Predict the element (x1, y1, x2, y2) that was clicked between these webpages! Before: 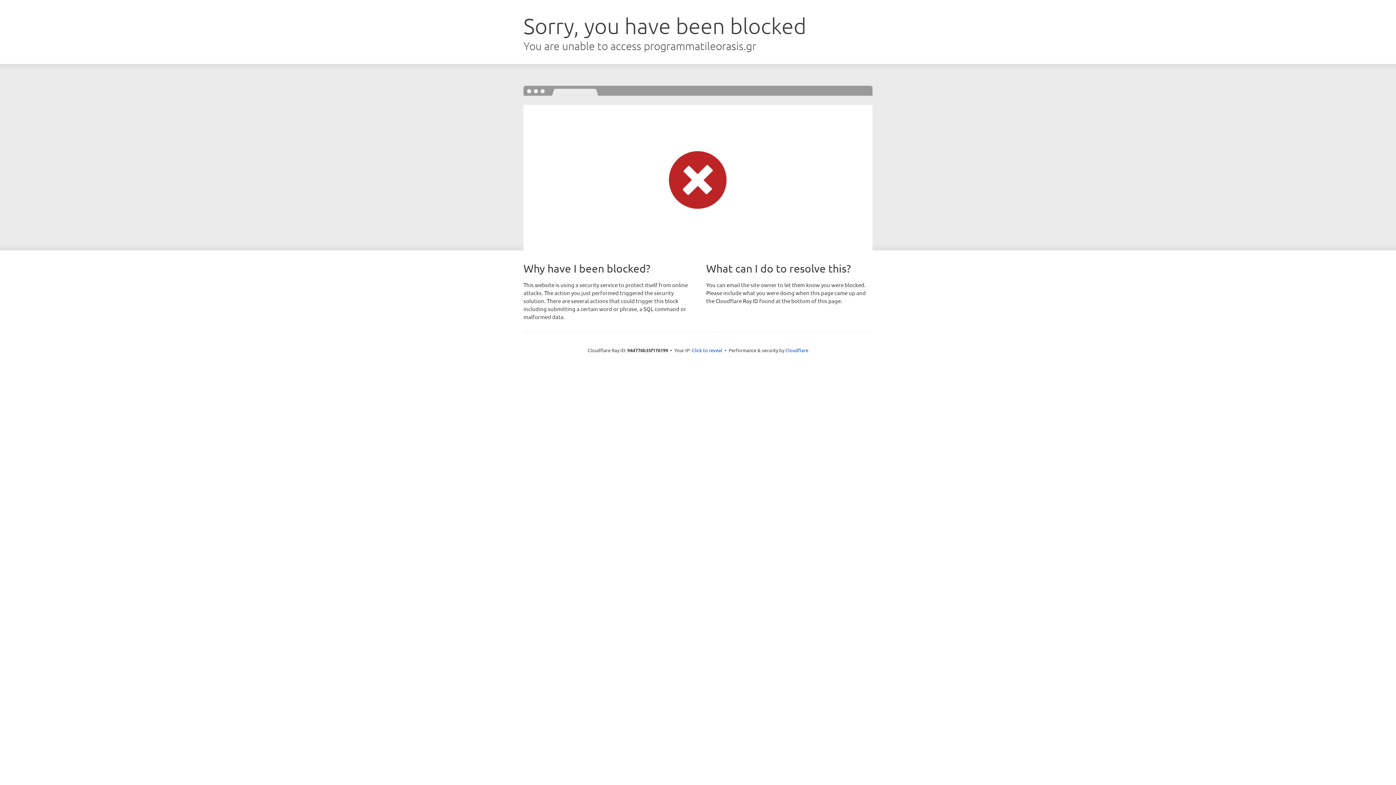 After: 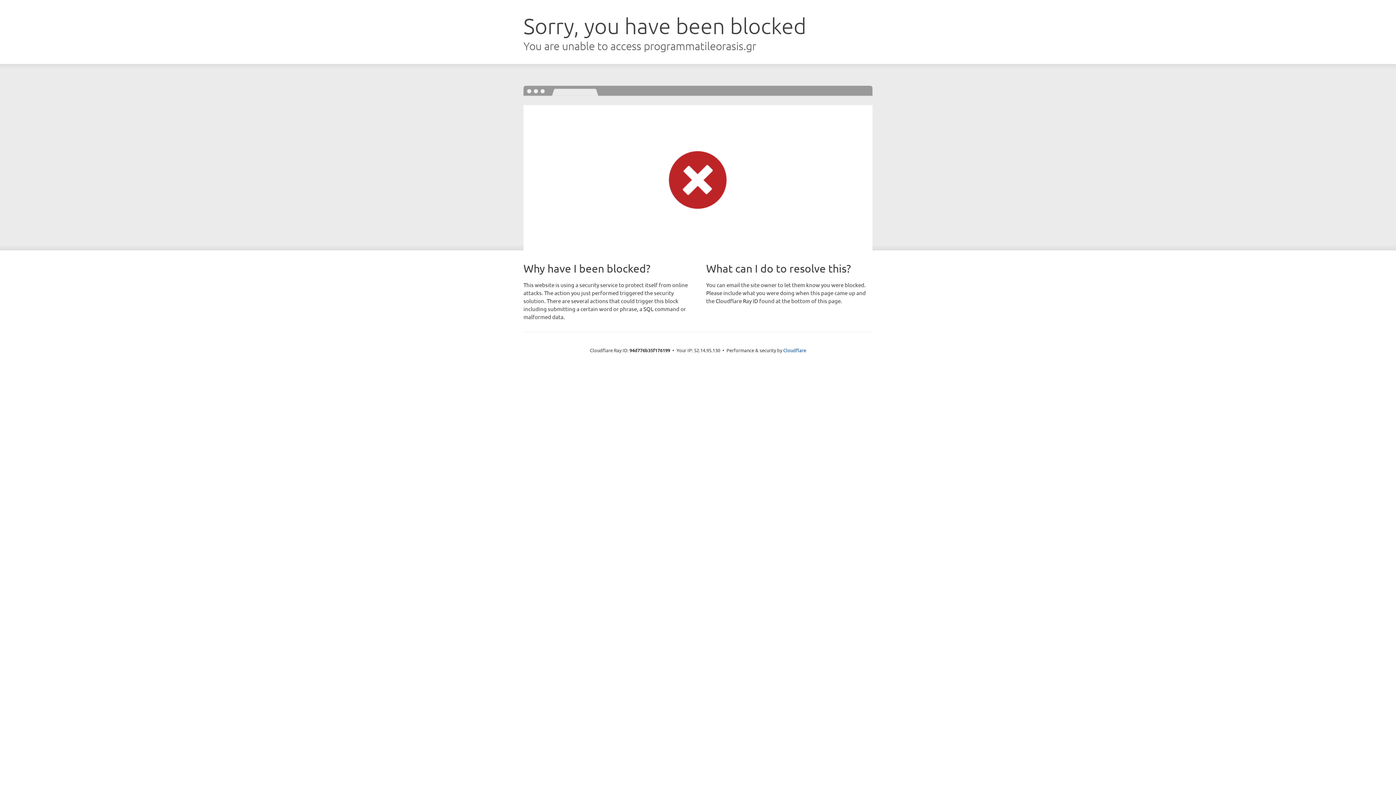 Action: bbox: (692, 346, 722, 353) label: Click to reveal